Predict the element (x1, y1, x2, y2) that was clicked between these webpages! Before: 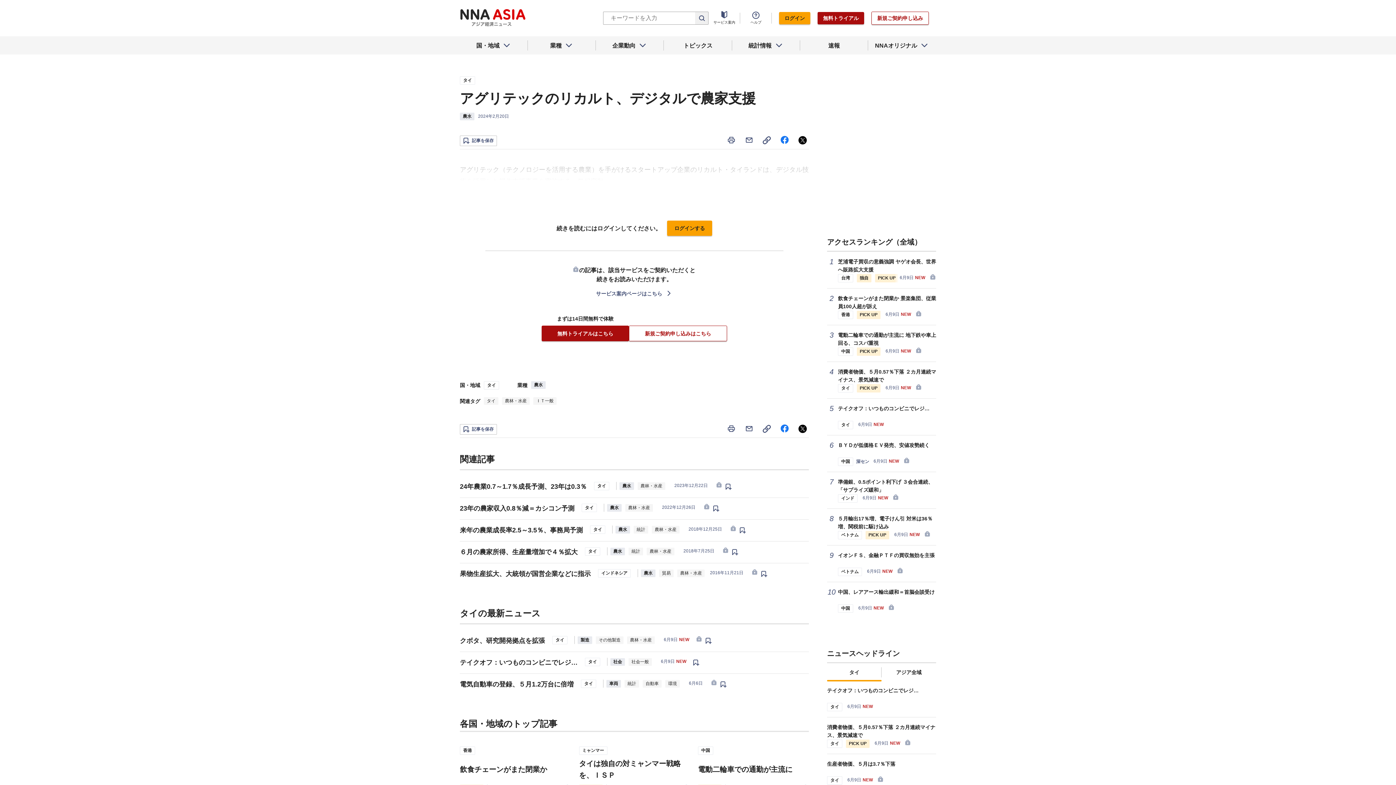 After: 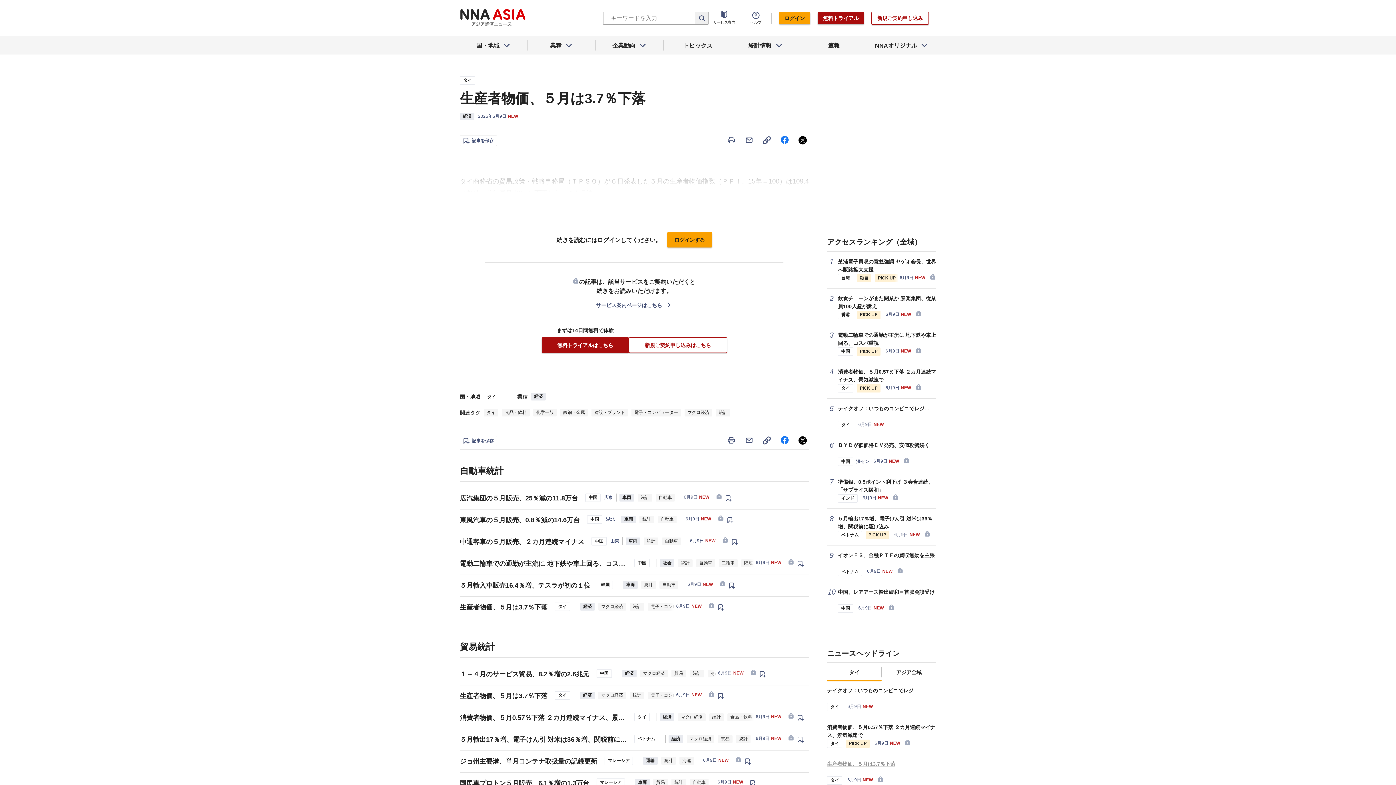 Action: bbox: (827, 760, 936, 768) label: 生産者物価、５月は3.7％下落